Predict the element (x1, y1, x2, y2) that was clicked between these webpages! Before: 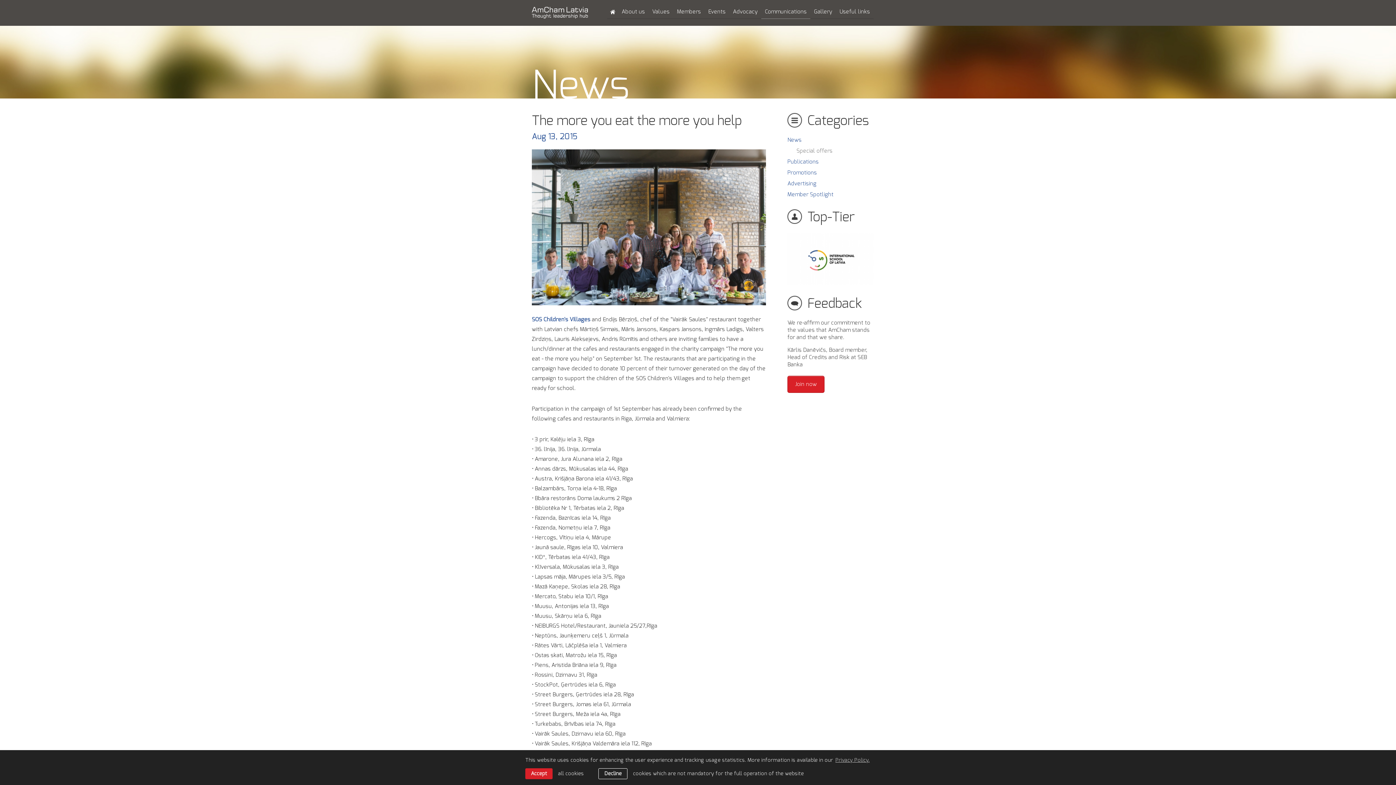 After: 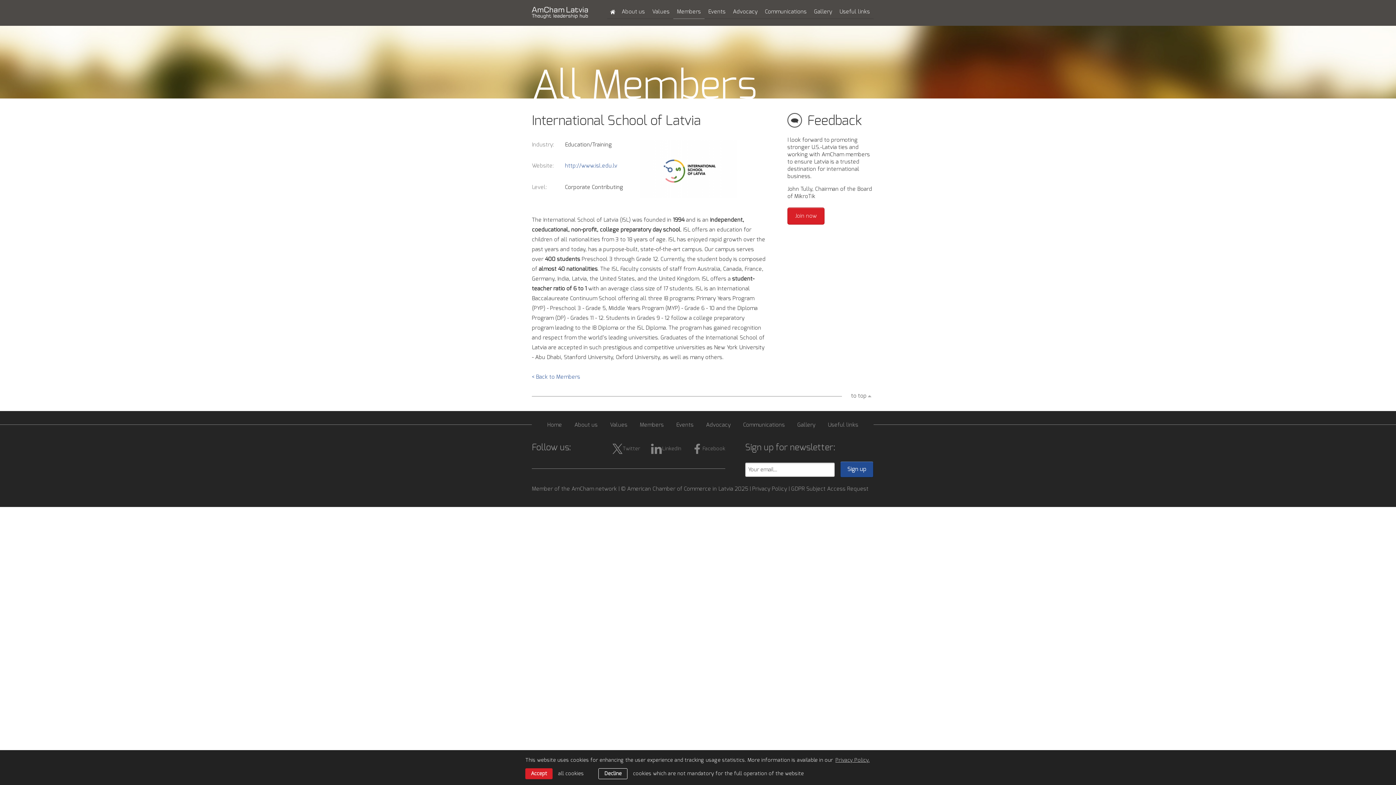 Action: bbox: (787, 280, 873, 285)